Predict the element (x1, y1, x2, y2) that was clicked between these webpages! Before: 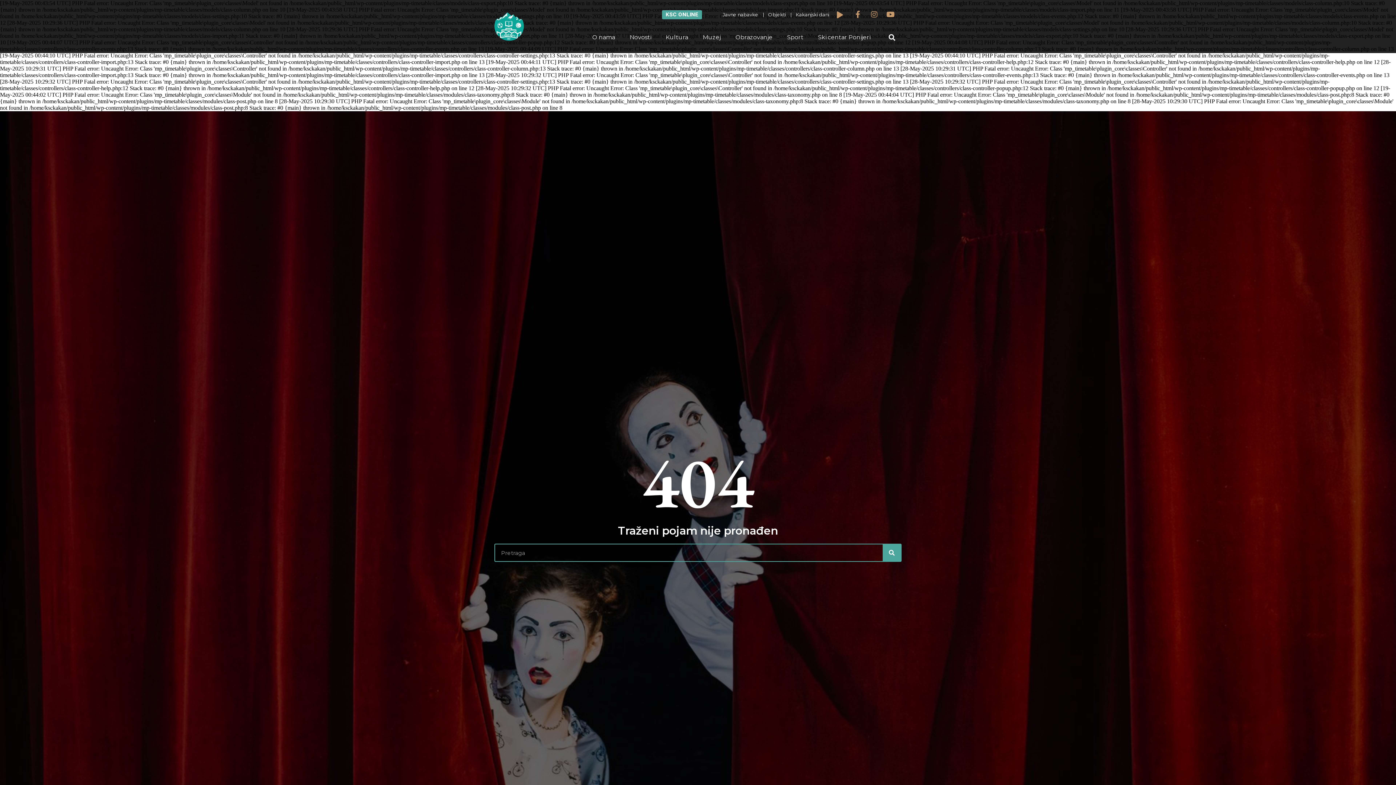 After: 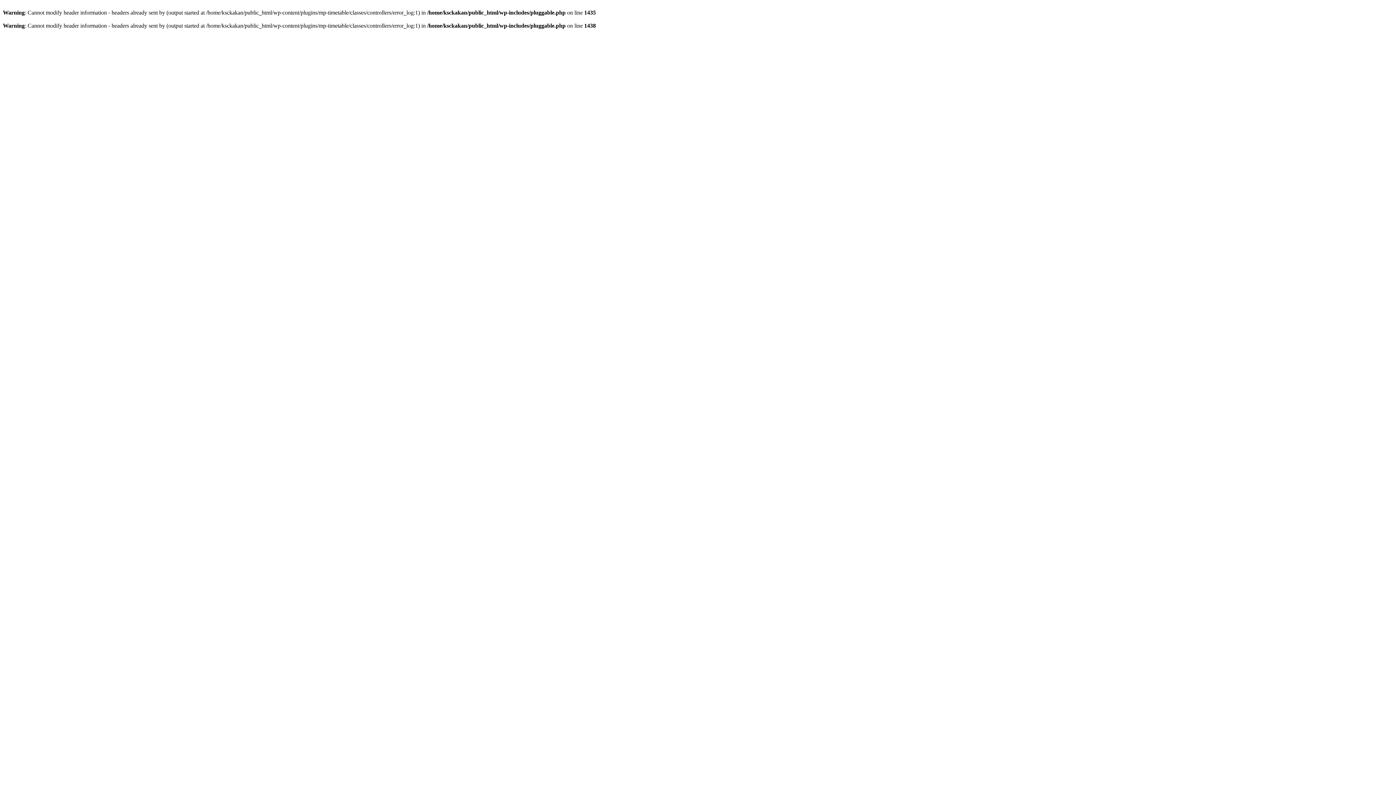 Action: label: Novosti bbox: (622, 29, 658, 45)